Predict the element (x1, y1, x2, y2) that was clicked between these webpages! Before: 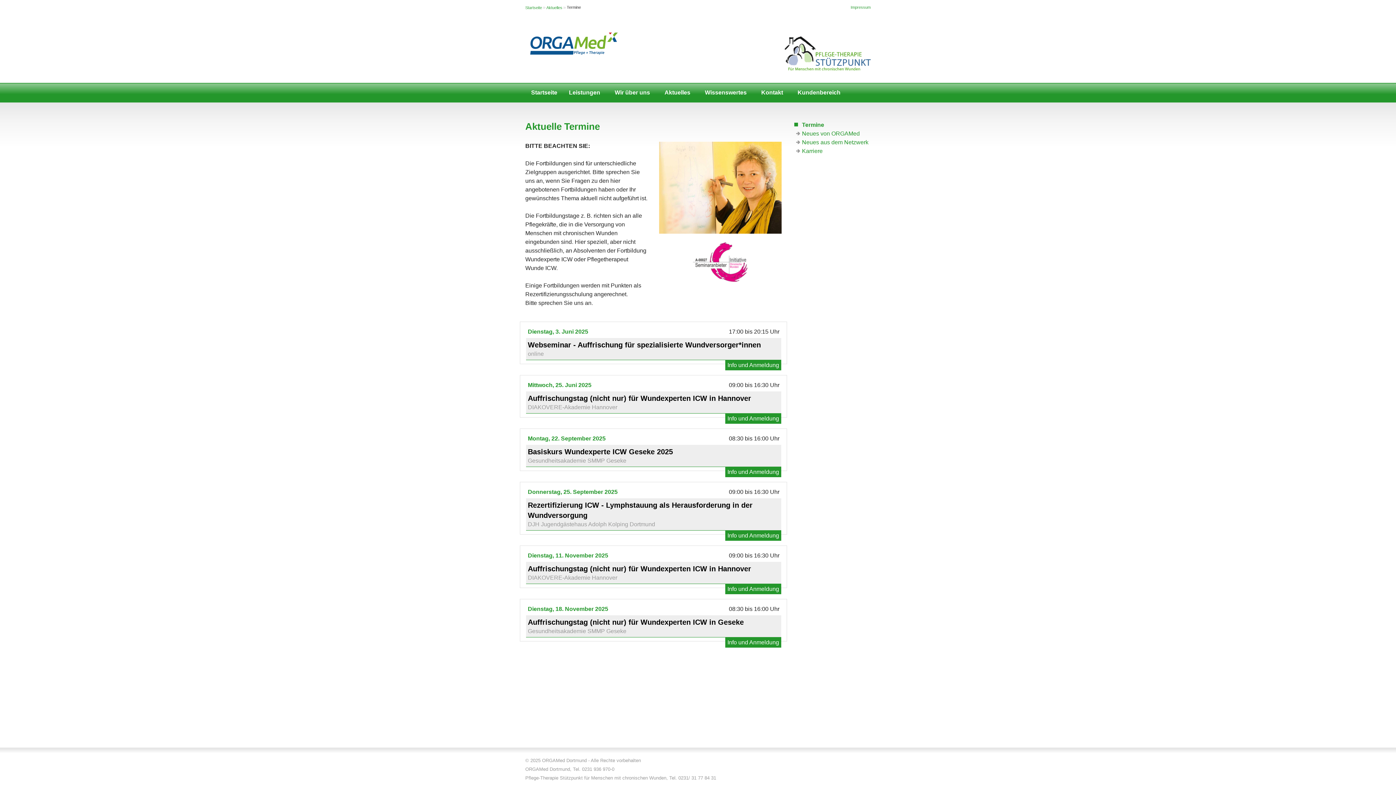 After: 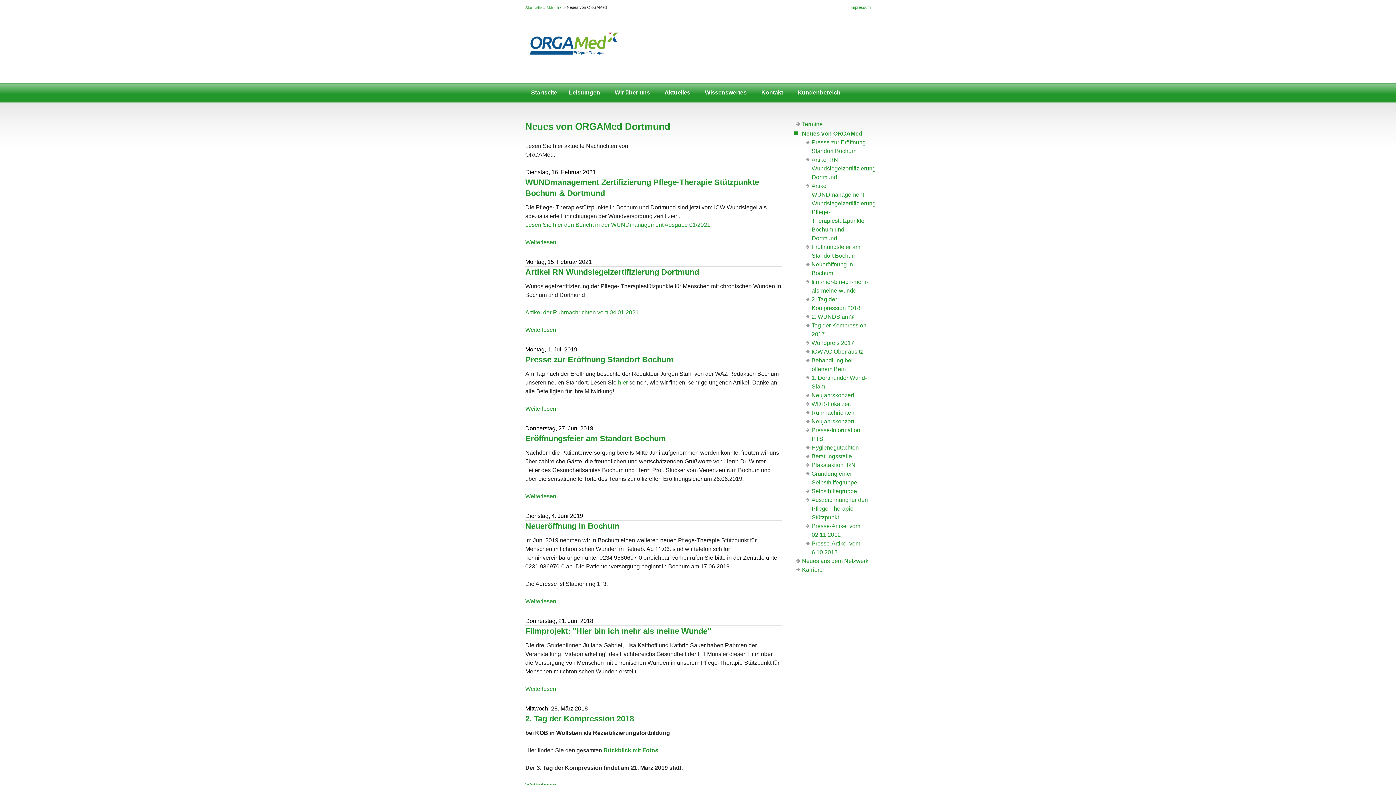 Action: bbox: (794, 130, 860, 136) label: Neues von ORGAMed